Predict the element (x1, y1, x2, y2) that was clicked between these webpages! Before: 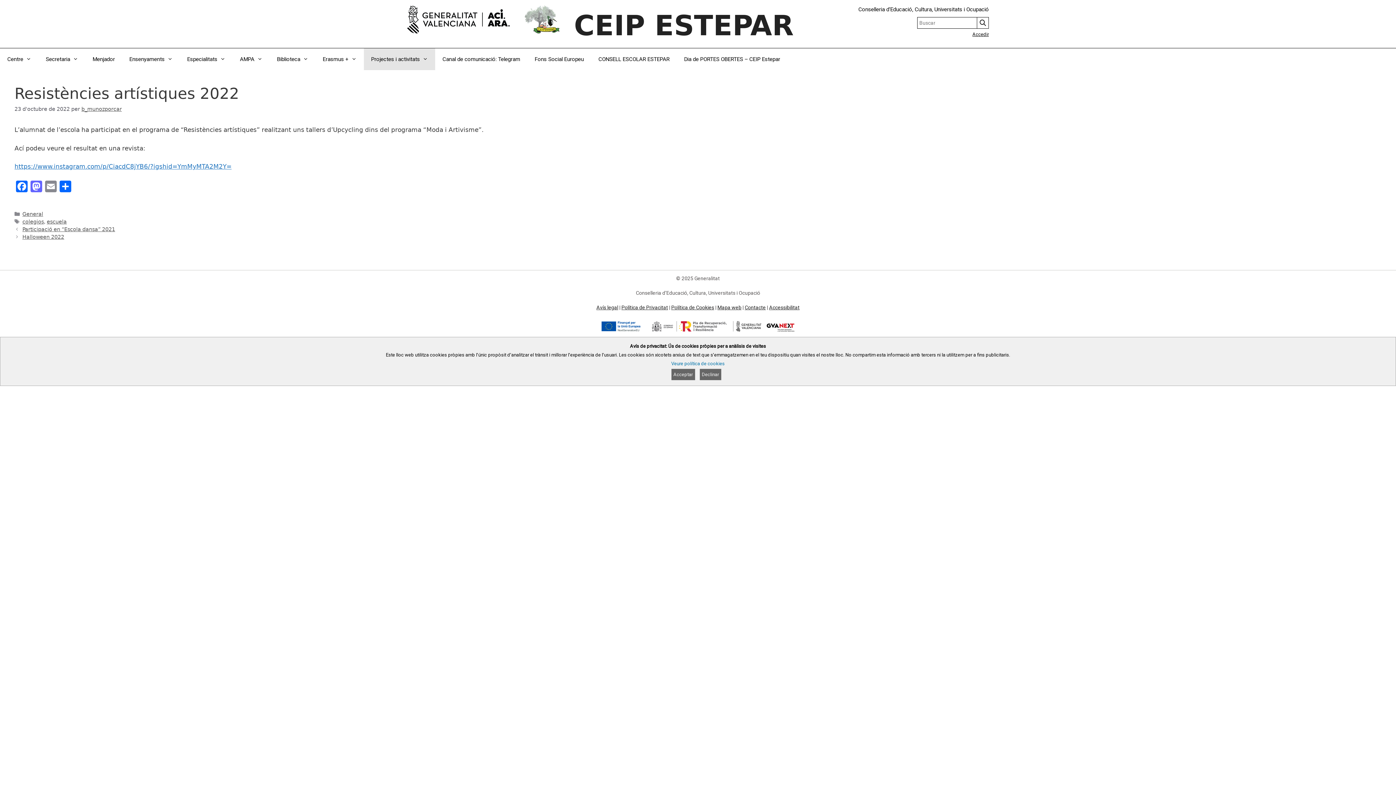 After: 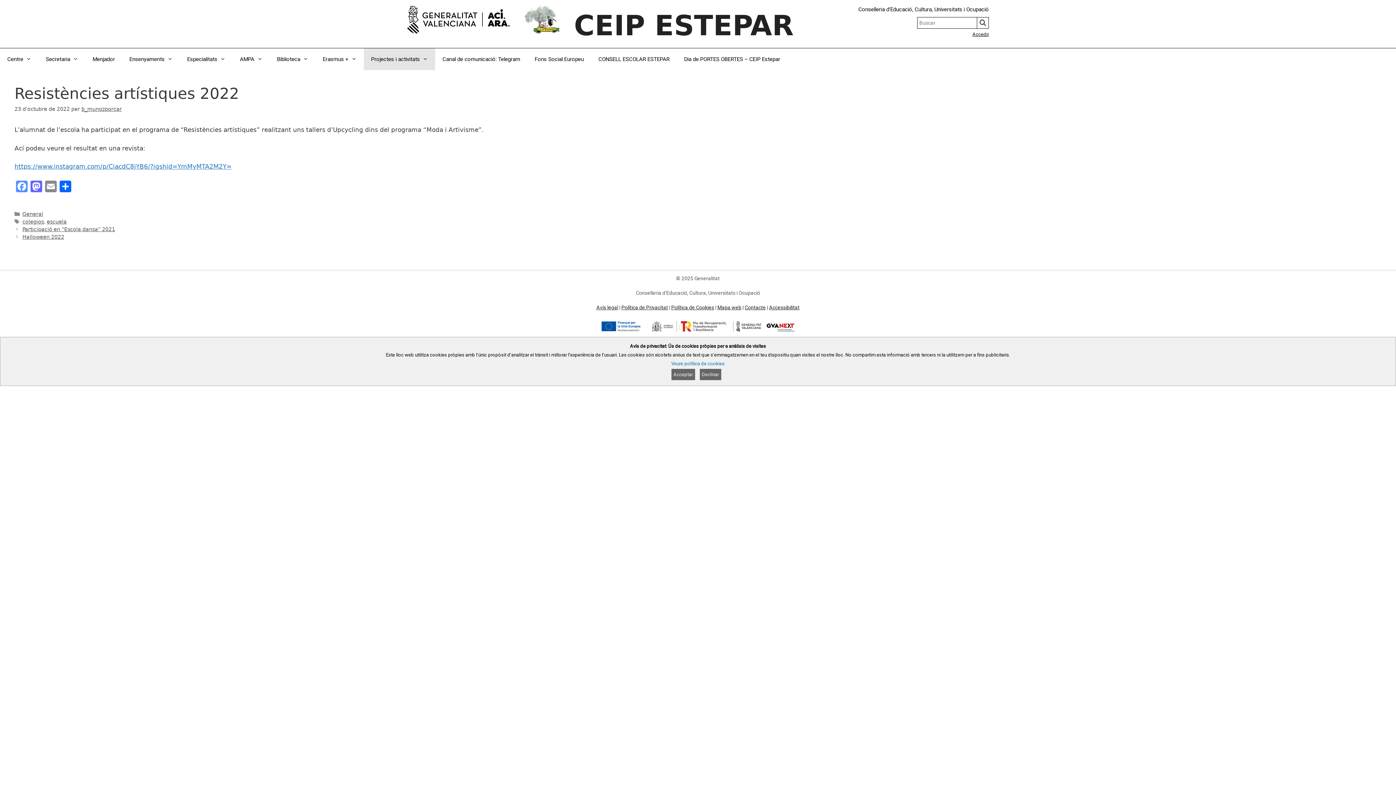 Action: bbox: (14, 180, 29, 194) label: Facebook